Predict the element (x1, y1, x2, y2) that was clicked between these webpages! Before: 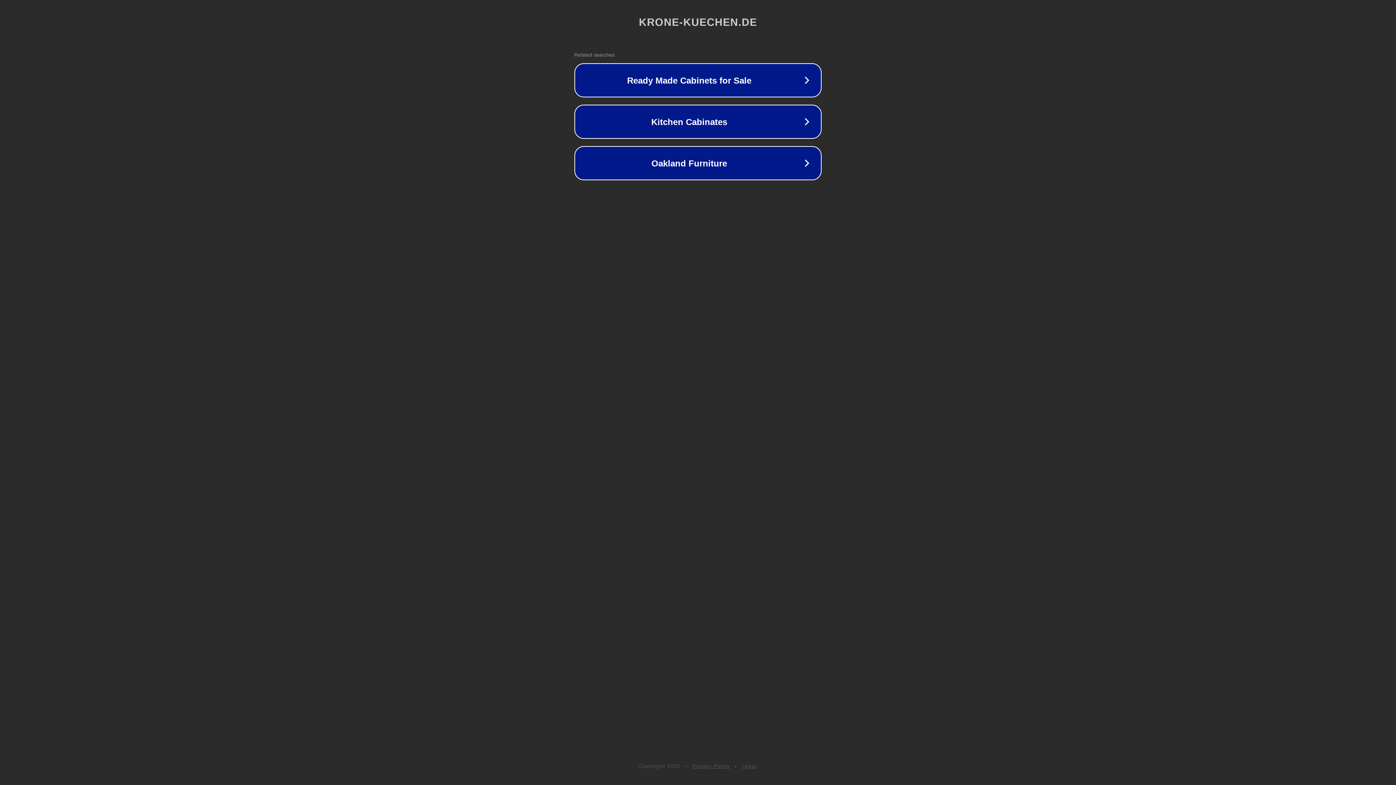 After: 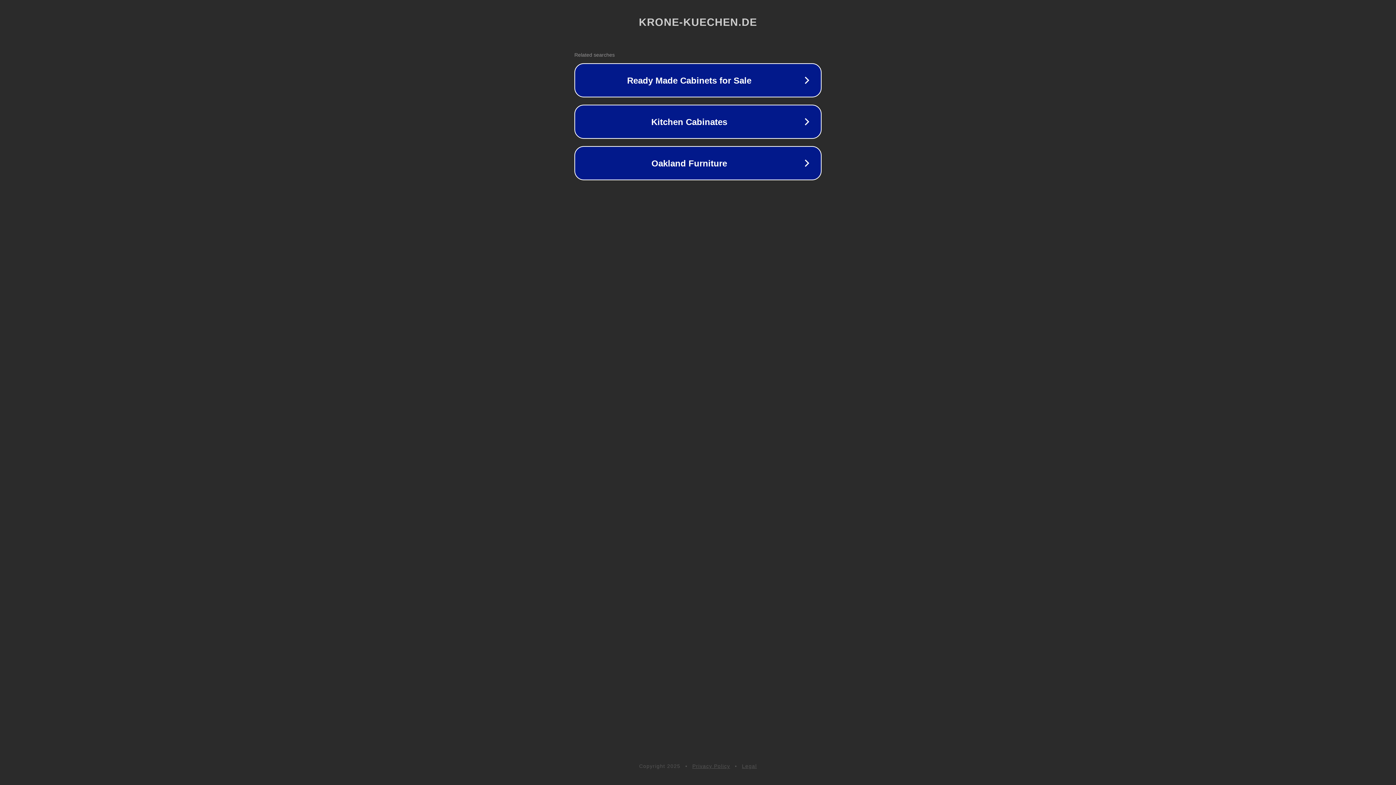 Action: label: Privacy Policy bbox: (692, 763, 730, 769)